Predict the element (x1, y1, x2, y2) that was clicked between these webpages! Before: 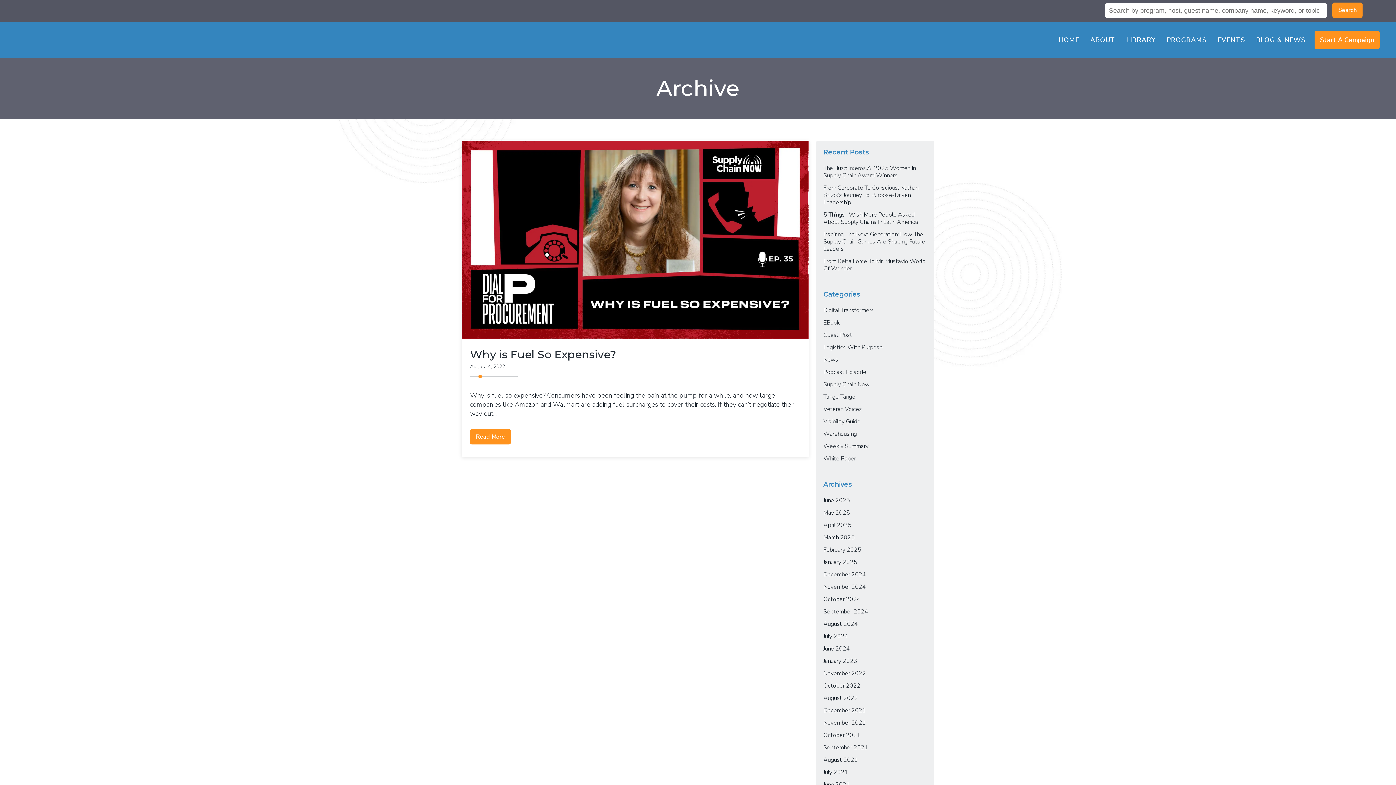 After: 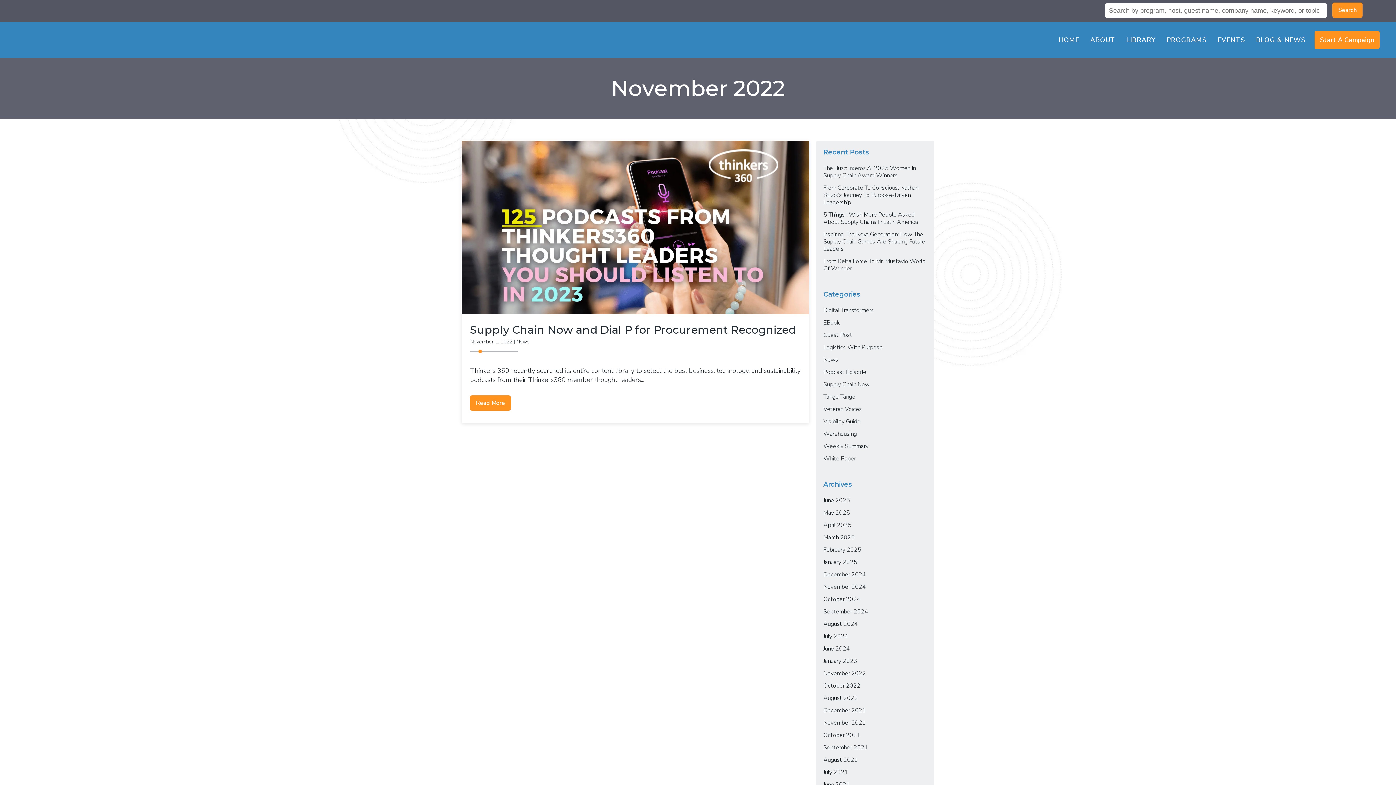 Action: bbox: (823, 669, 866, 677) label: November 2022